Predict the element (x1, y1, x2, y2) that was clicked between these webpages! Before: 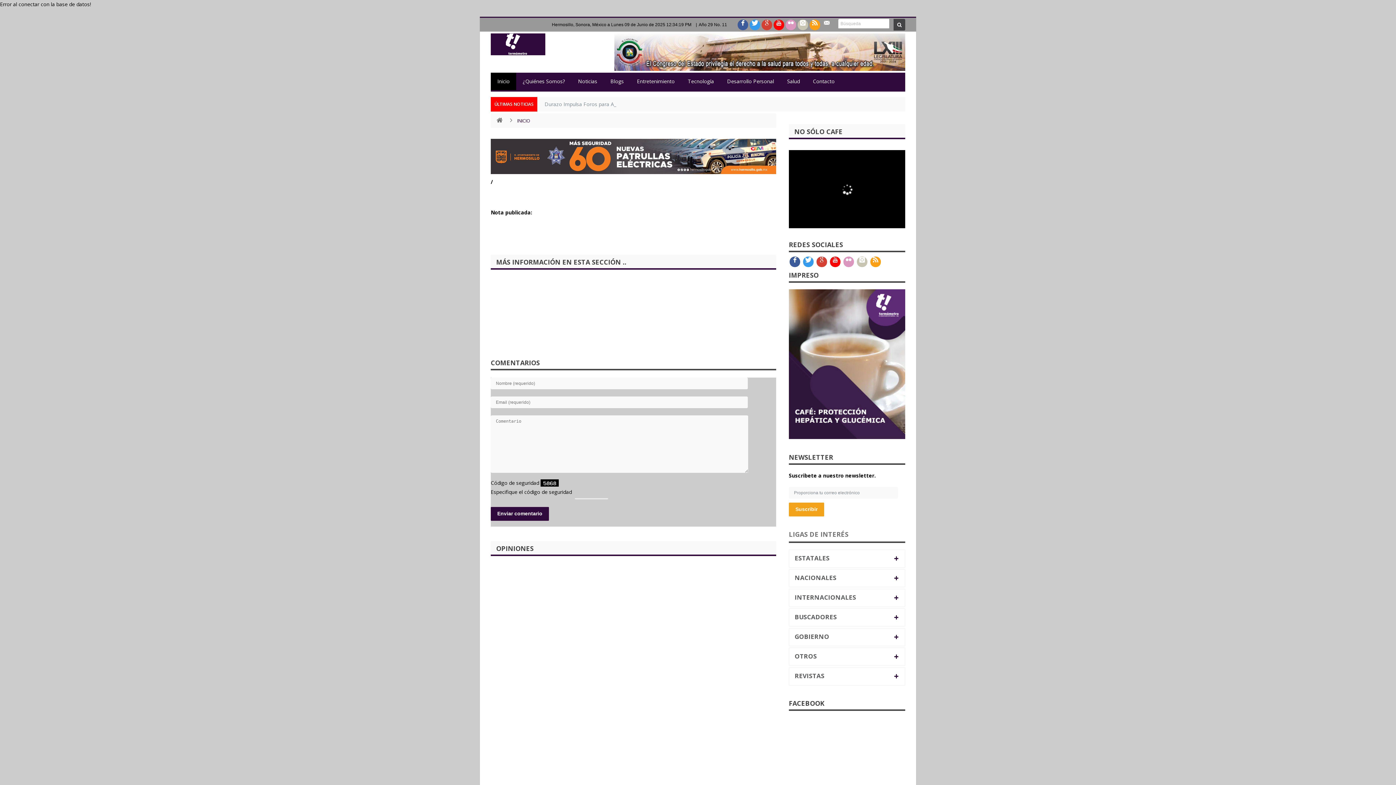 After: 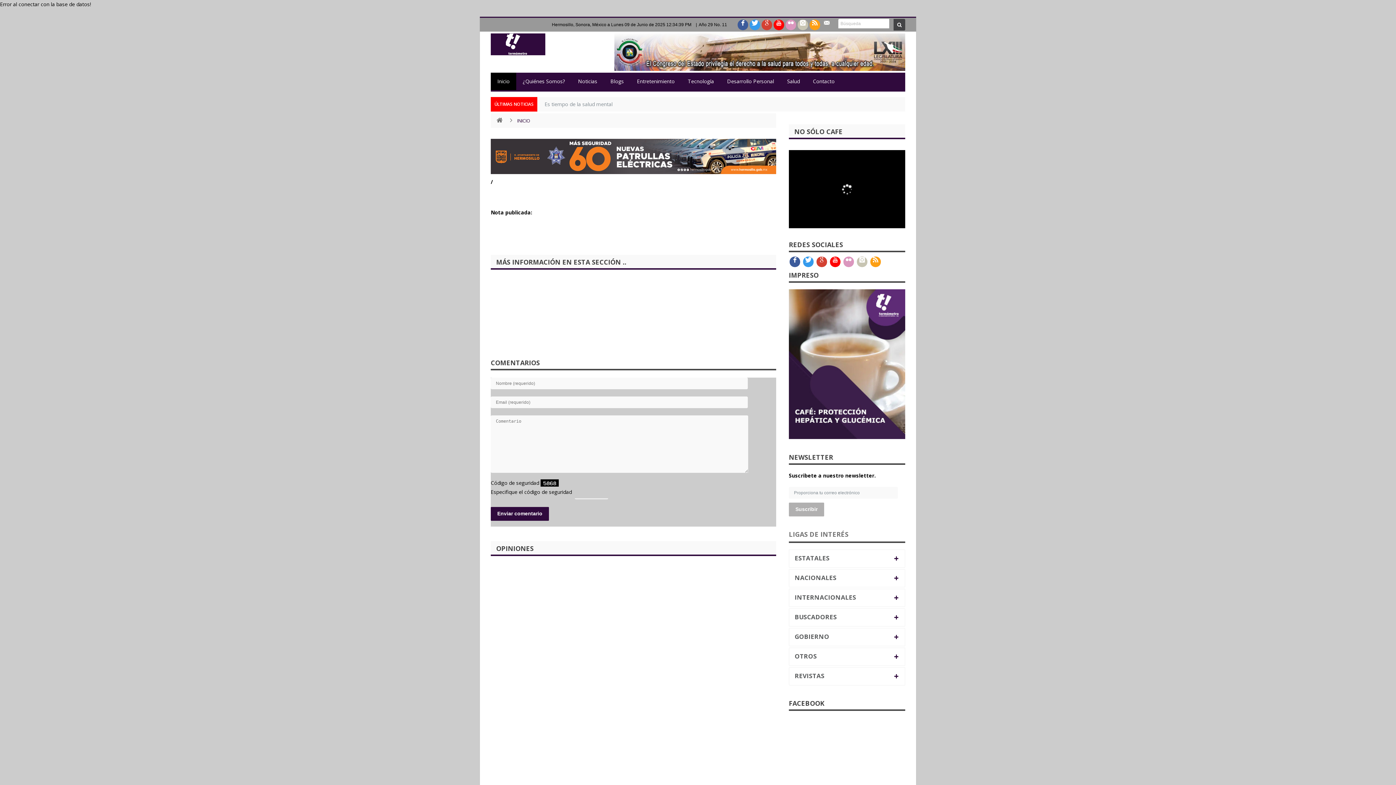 Action: label: Suscribir bbox: (789, 502, 824, 516)